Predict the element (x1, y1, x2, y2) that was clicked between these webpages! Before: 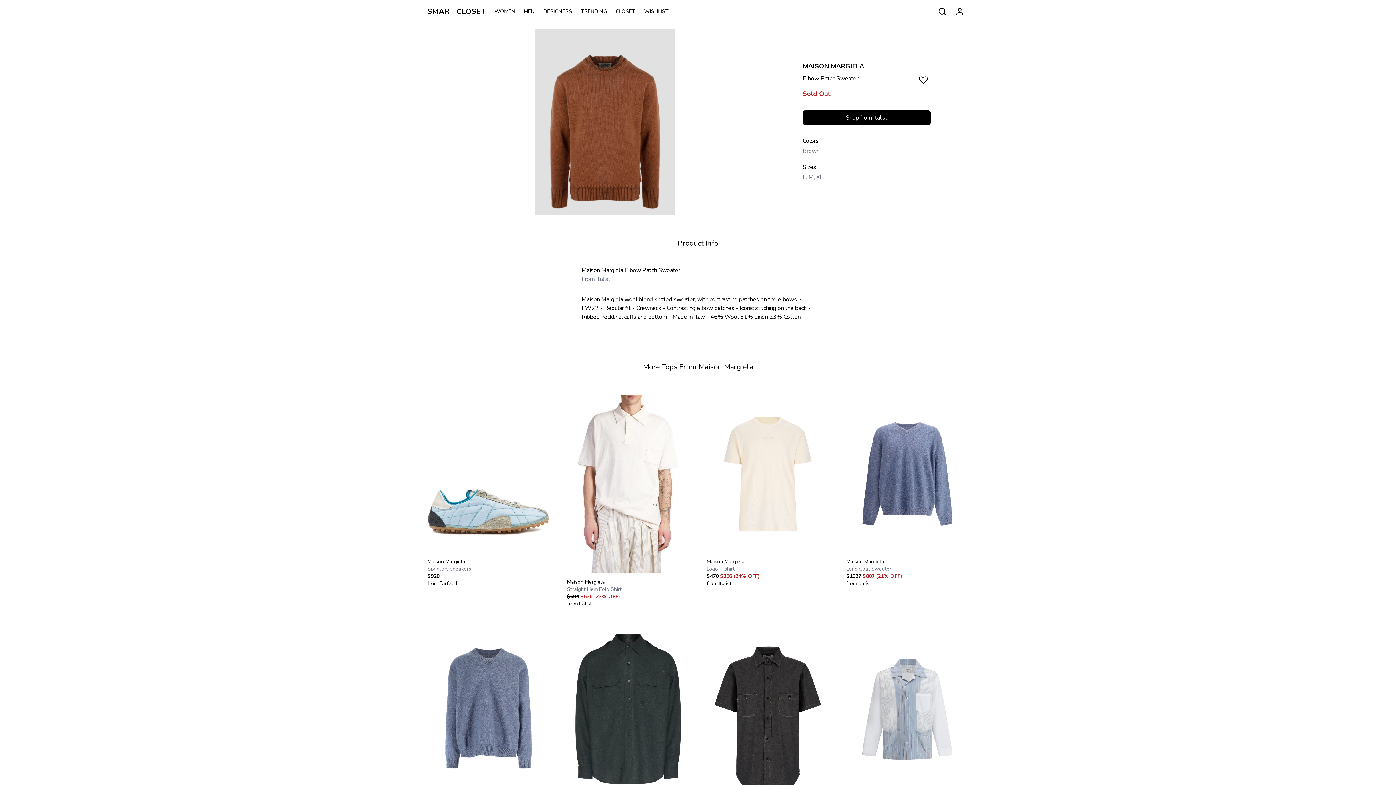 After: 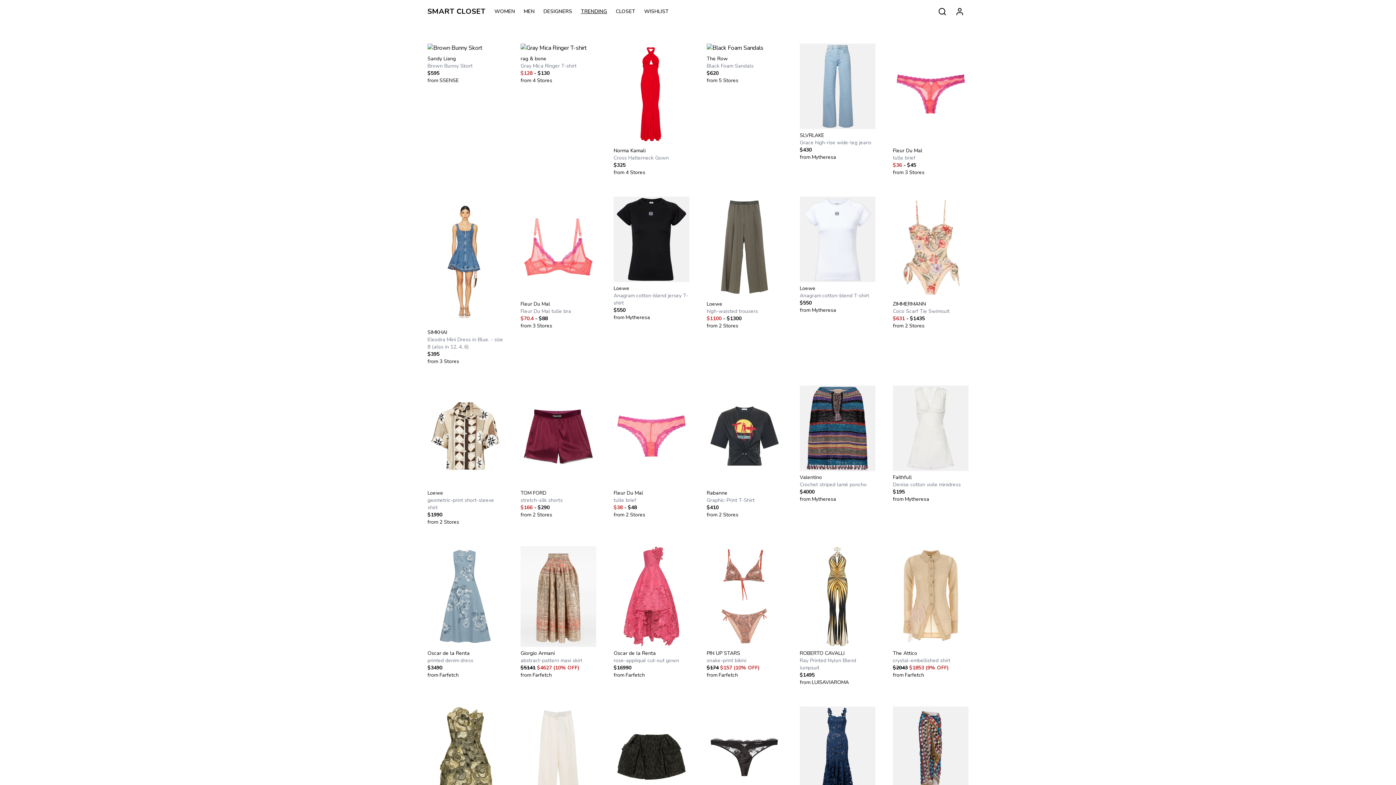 Action: bbox: (581, 8, 615, 15) label: TRENDING